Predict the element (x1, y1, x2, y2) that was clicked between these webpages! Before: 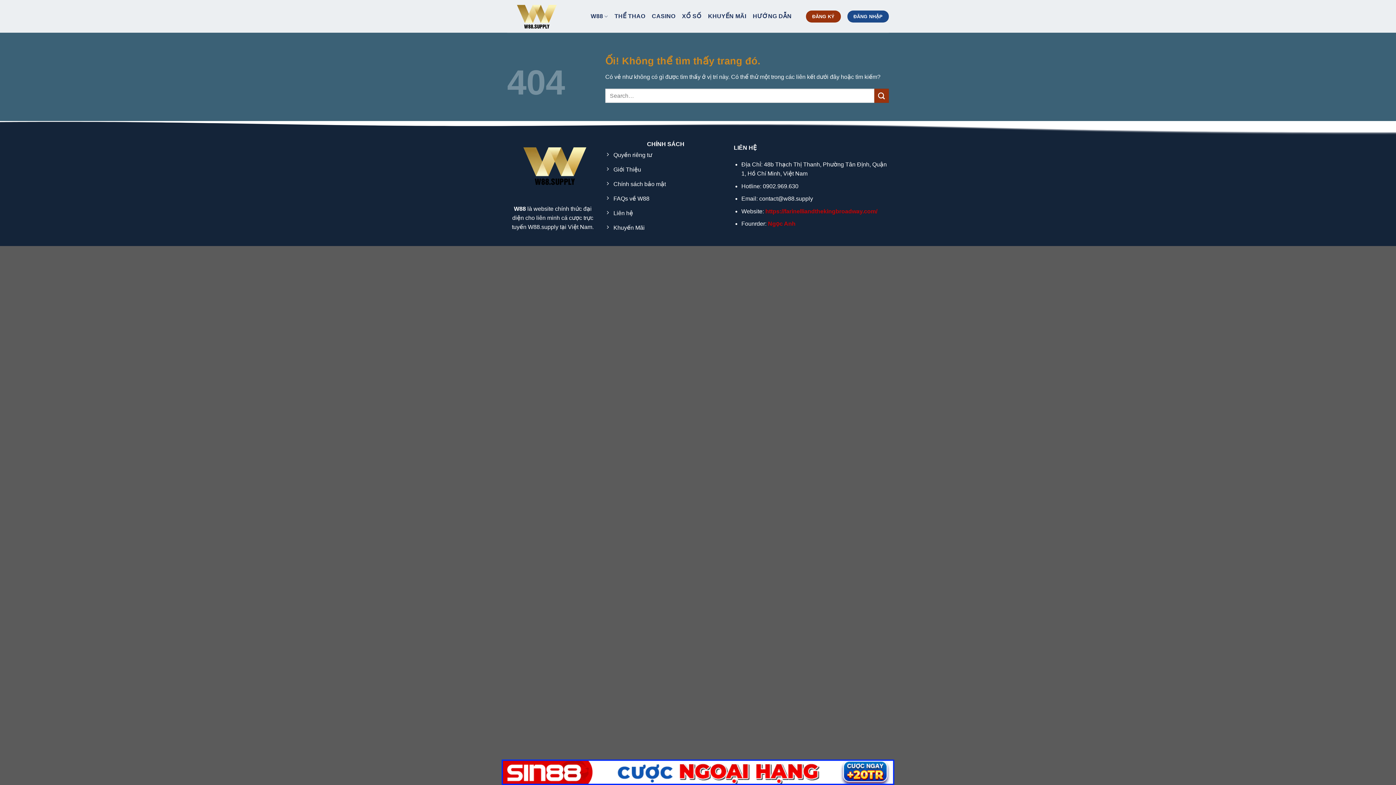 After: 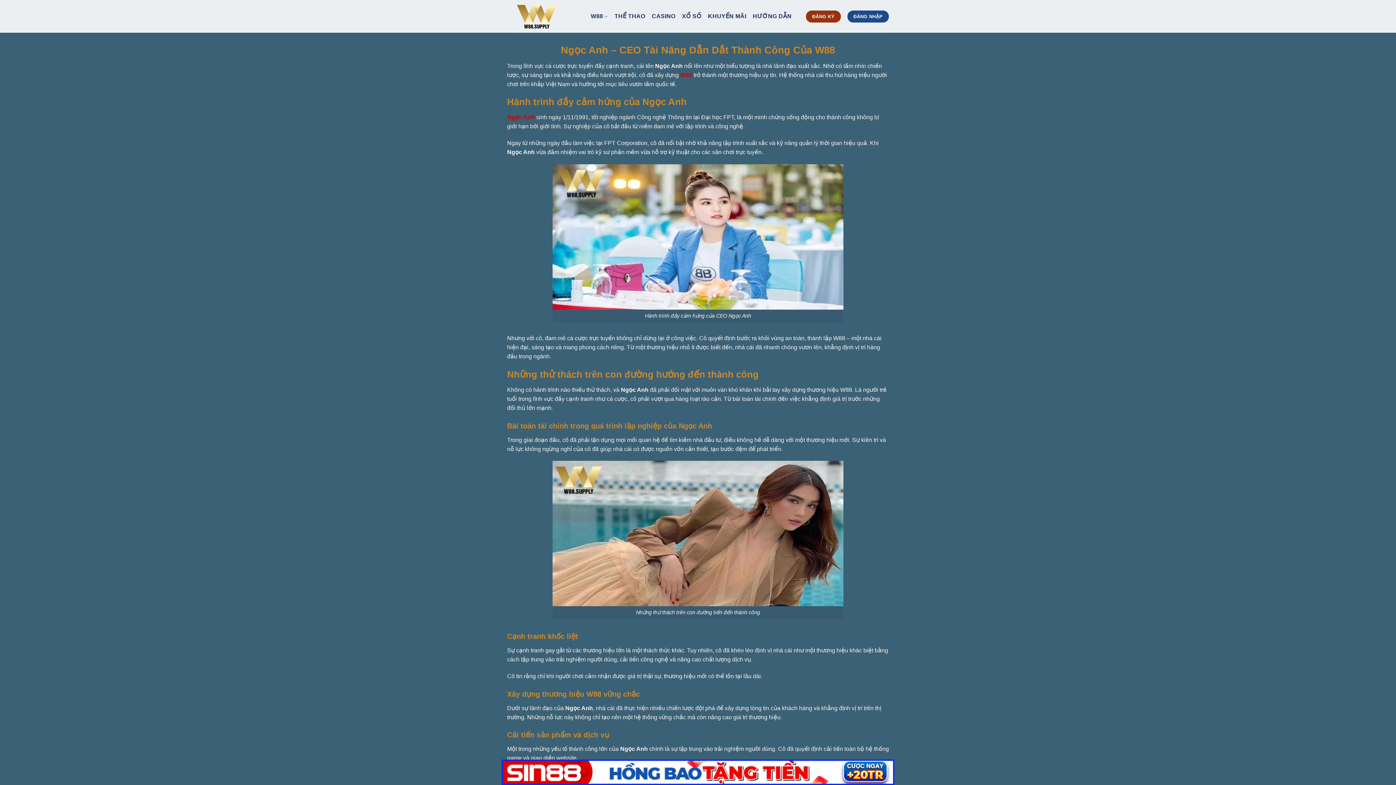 Action: label: Ngọc Anh bbox: (768, 220, 795, 227)